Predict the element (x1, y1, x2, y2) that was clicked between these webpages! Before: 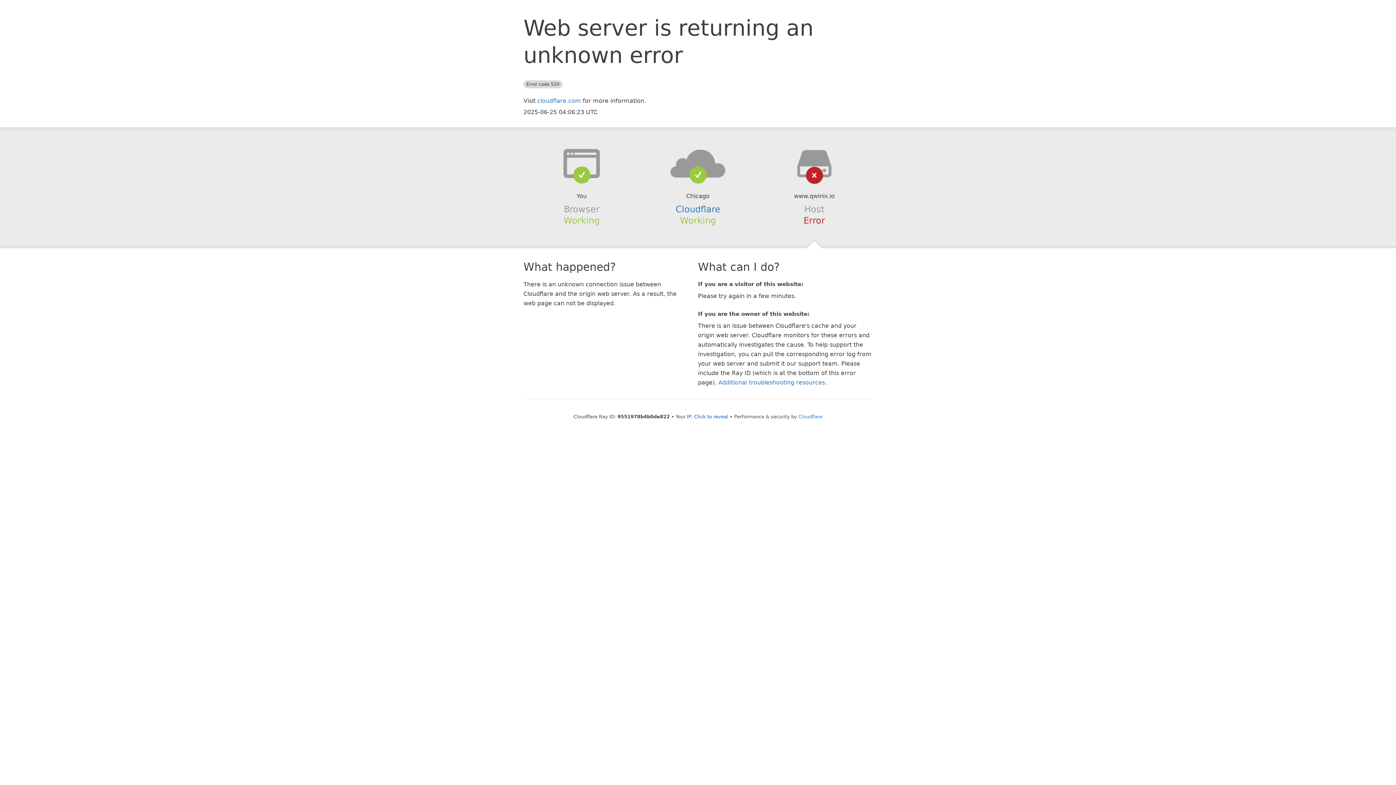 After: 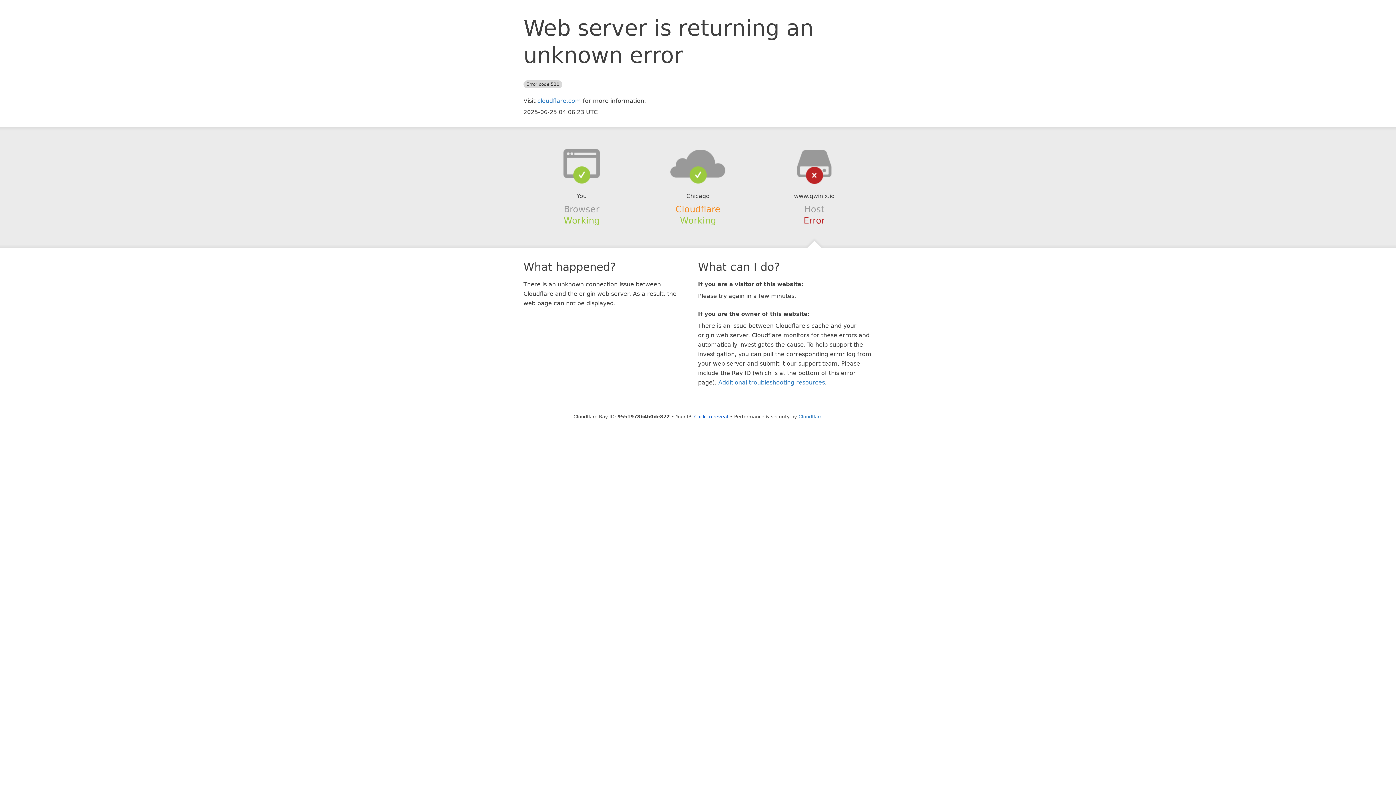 Action: bbox: (675, 204, 720, 214) label: Cloudflare